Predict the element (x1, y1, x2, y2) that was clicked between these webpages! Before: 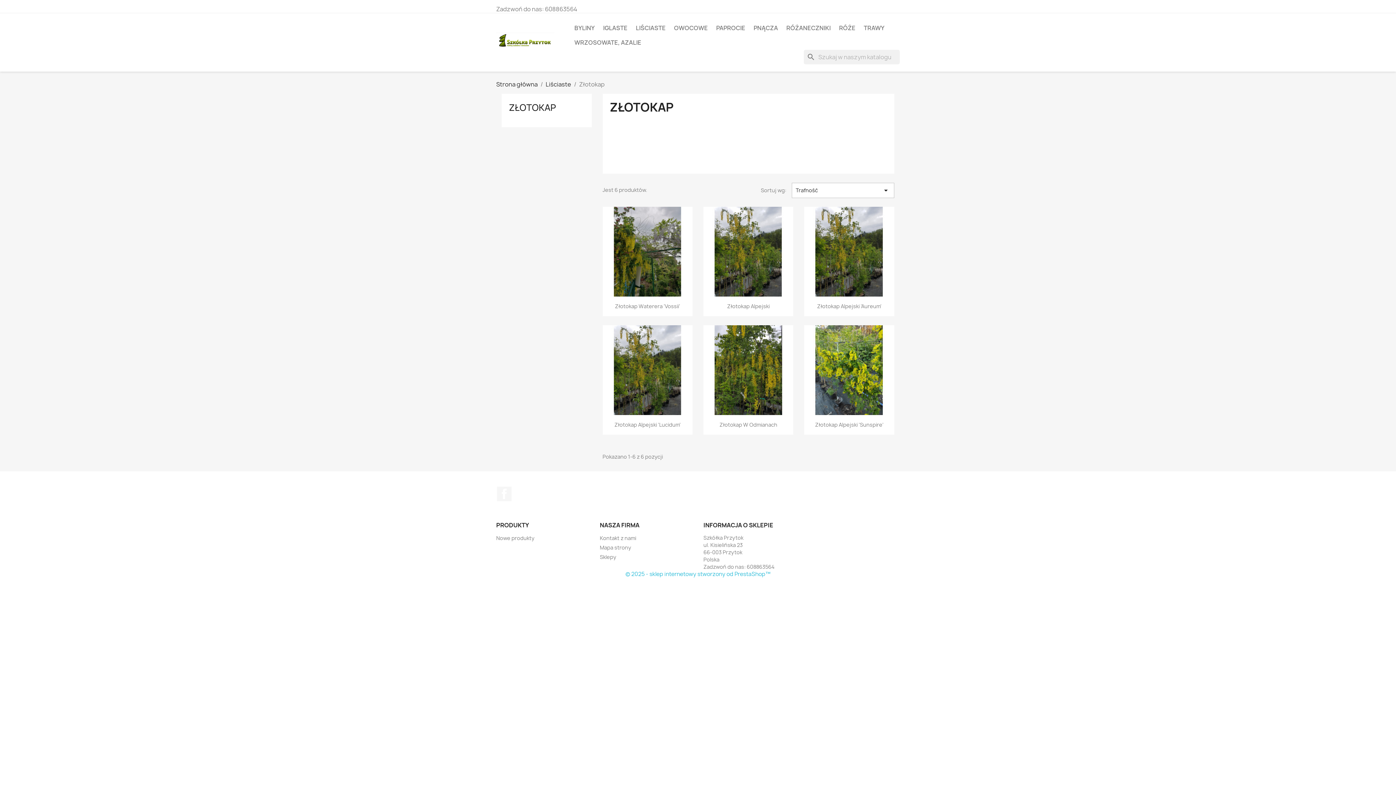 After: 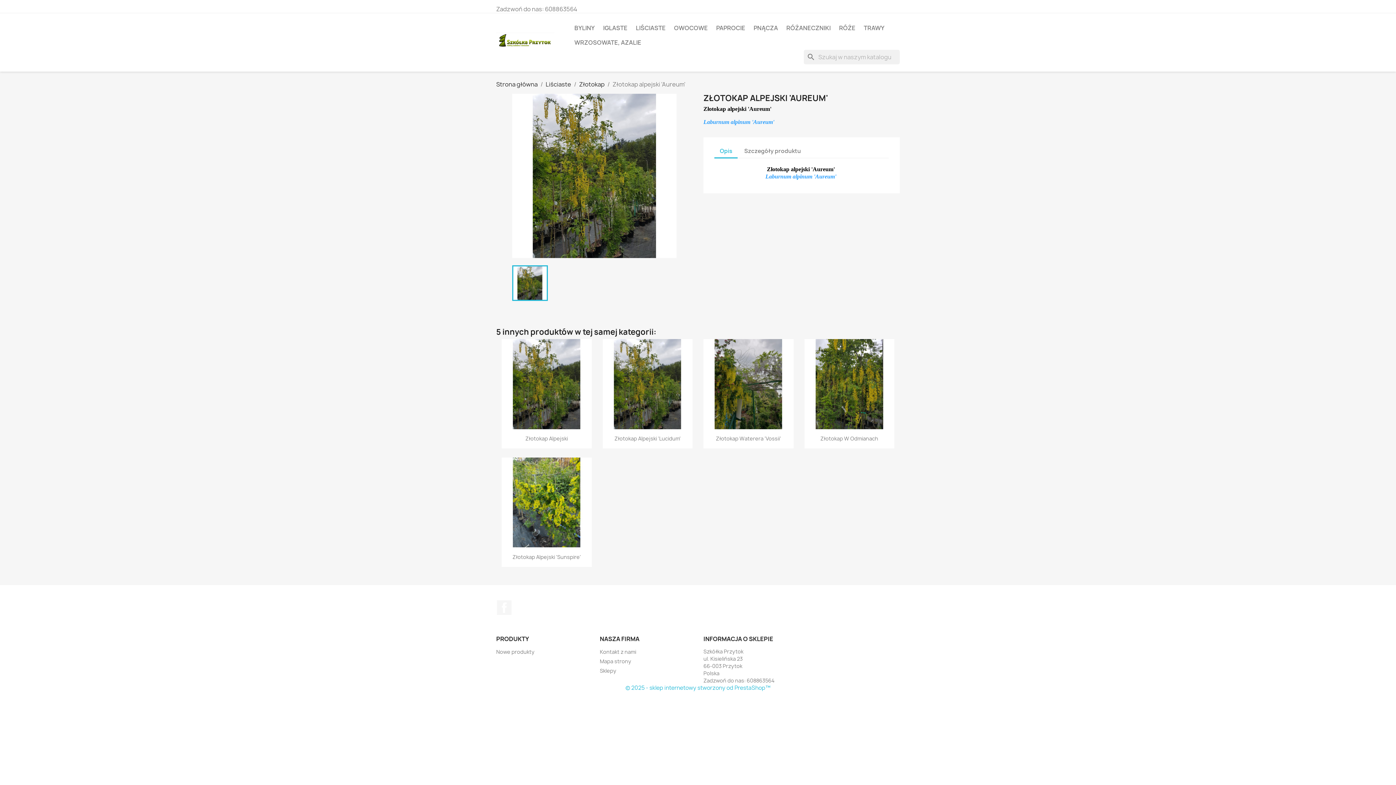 Action: bbox: (817, 302, 881, 309) label: Złotokap Alpejski 'Aureum'